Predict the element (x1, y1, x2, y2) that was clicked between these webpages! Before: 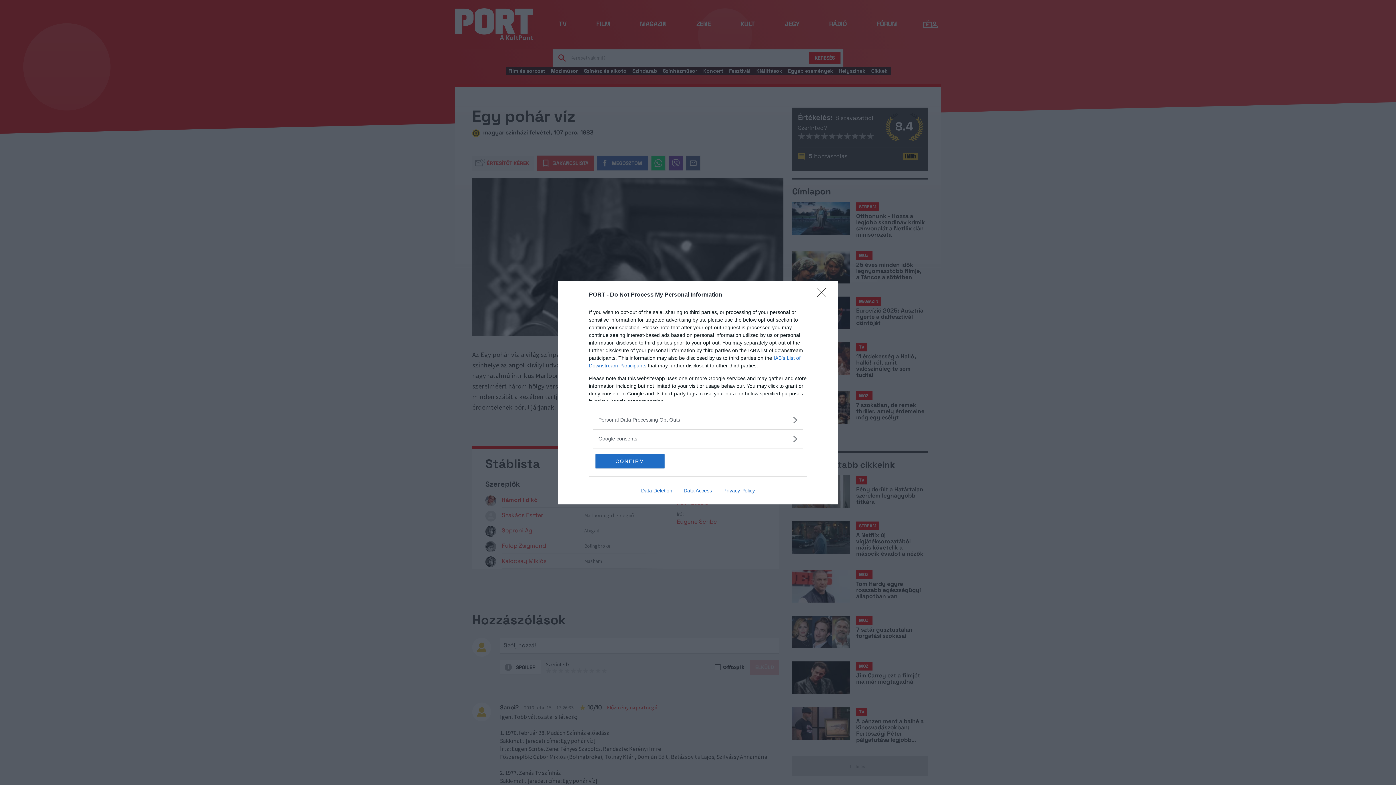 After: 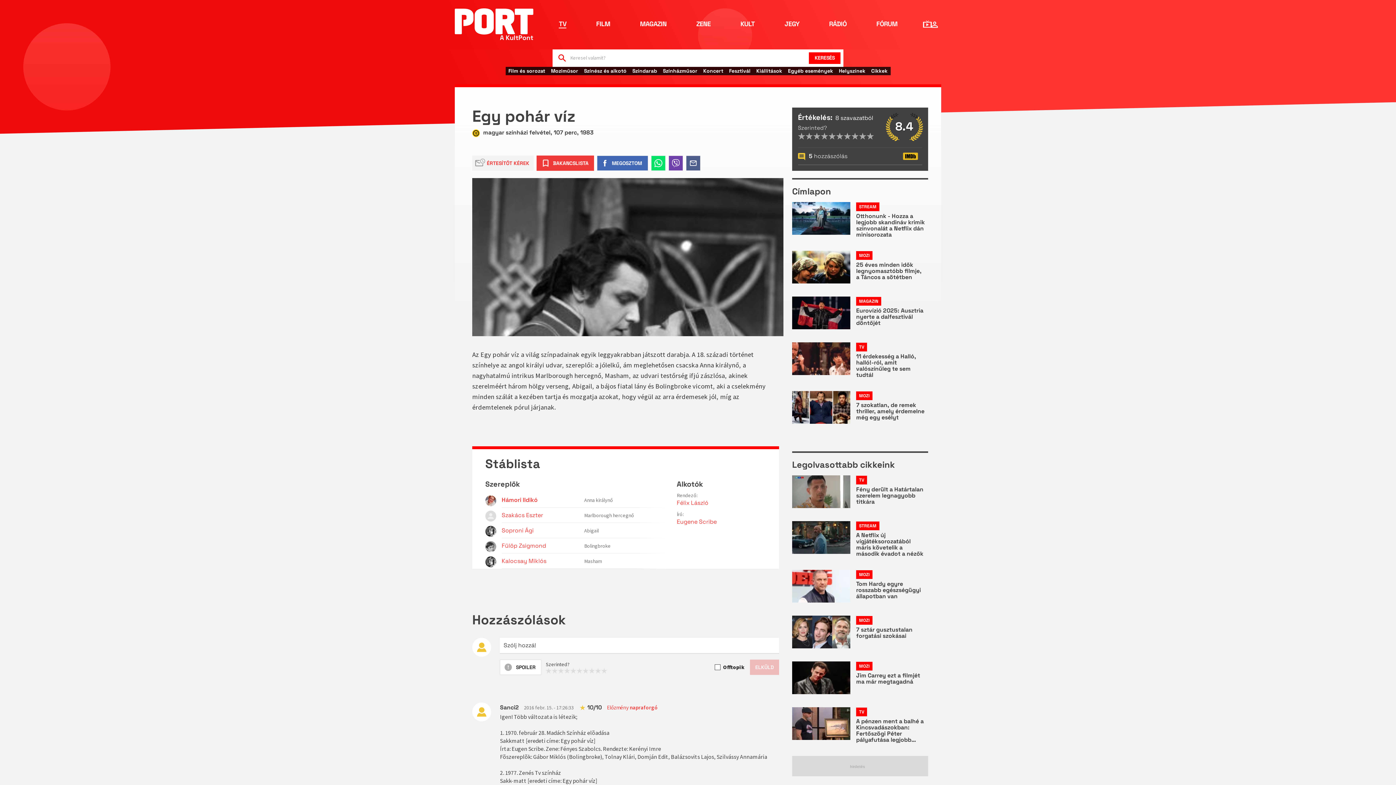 Action: label: CONFIRM bbox: (595, 454, 664, 468)